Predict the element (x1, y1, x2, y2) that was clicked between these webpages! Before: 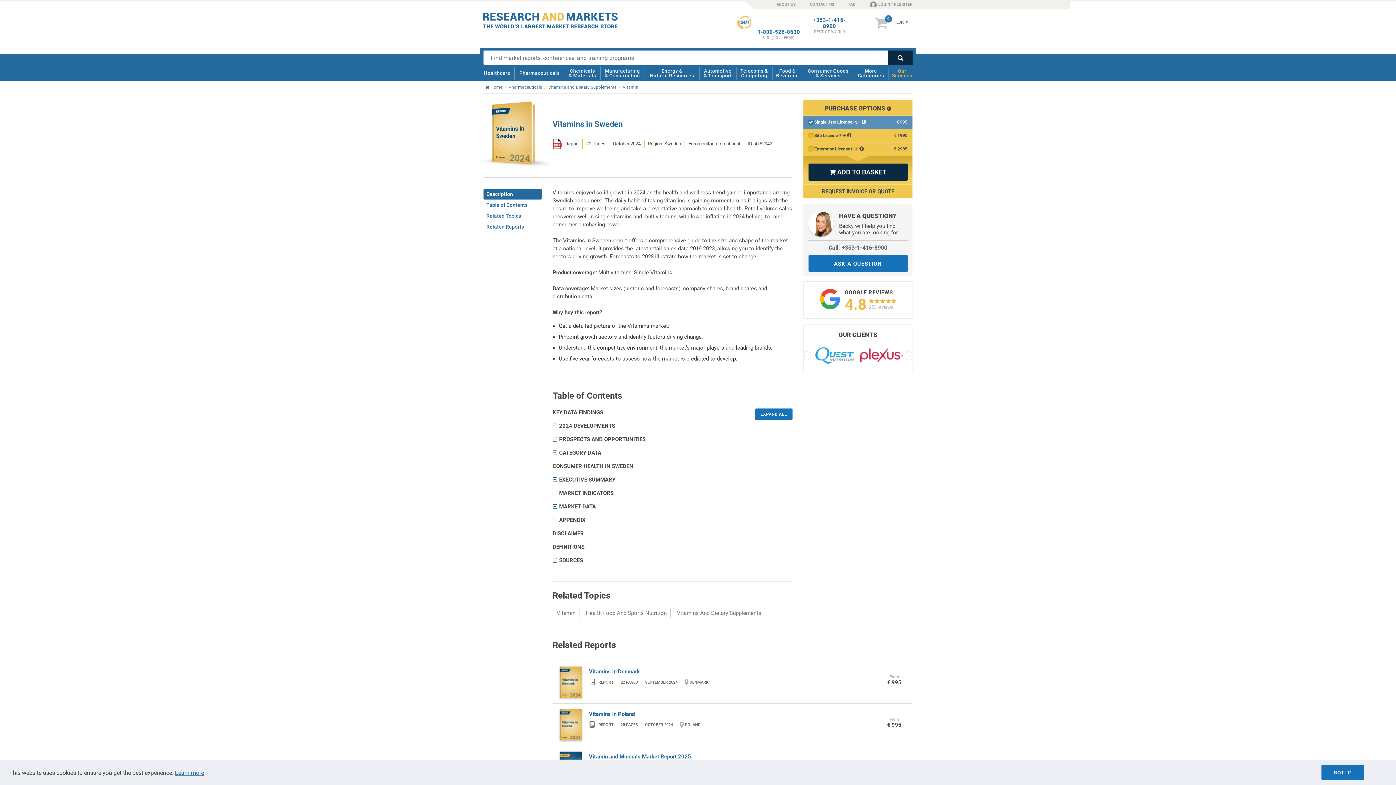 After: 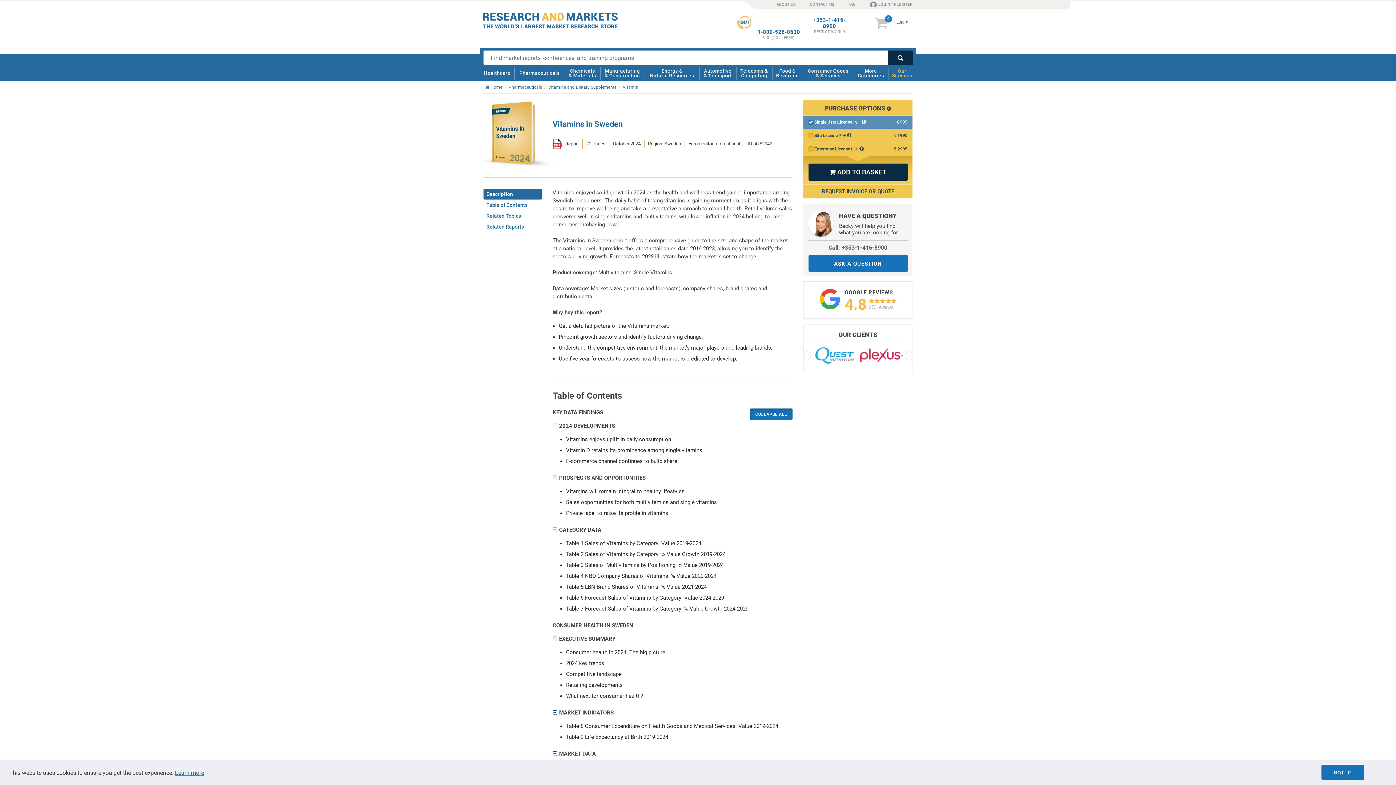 Action: bbox: (755, 408, 792, 420)